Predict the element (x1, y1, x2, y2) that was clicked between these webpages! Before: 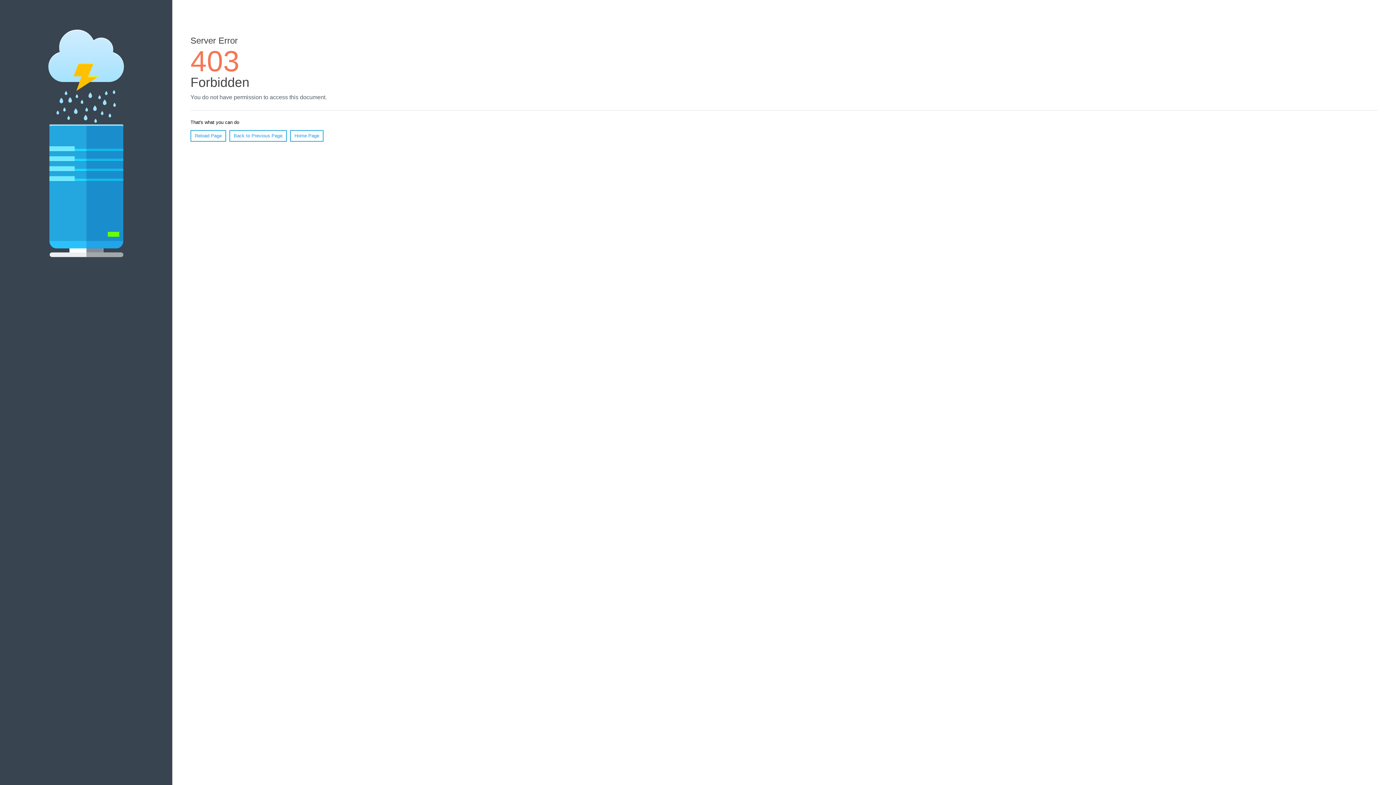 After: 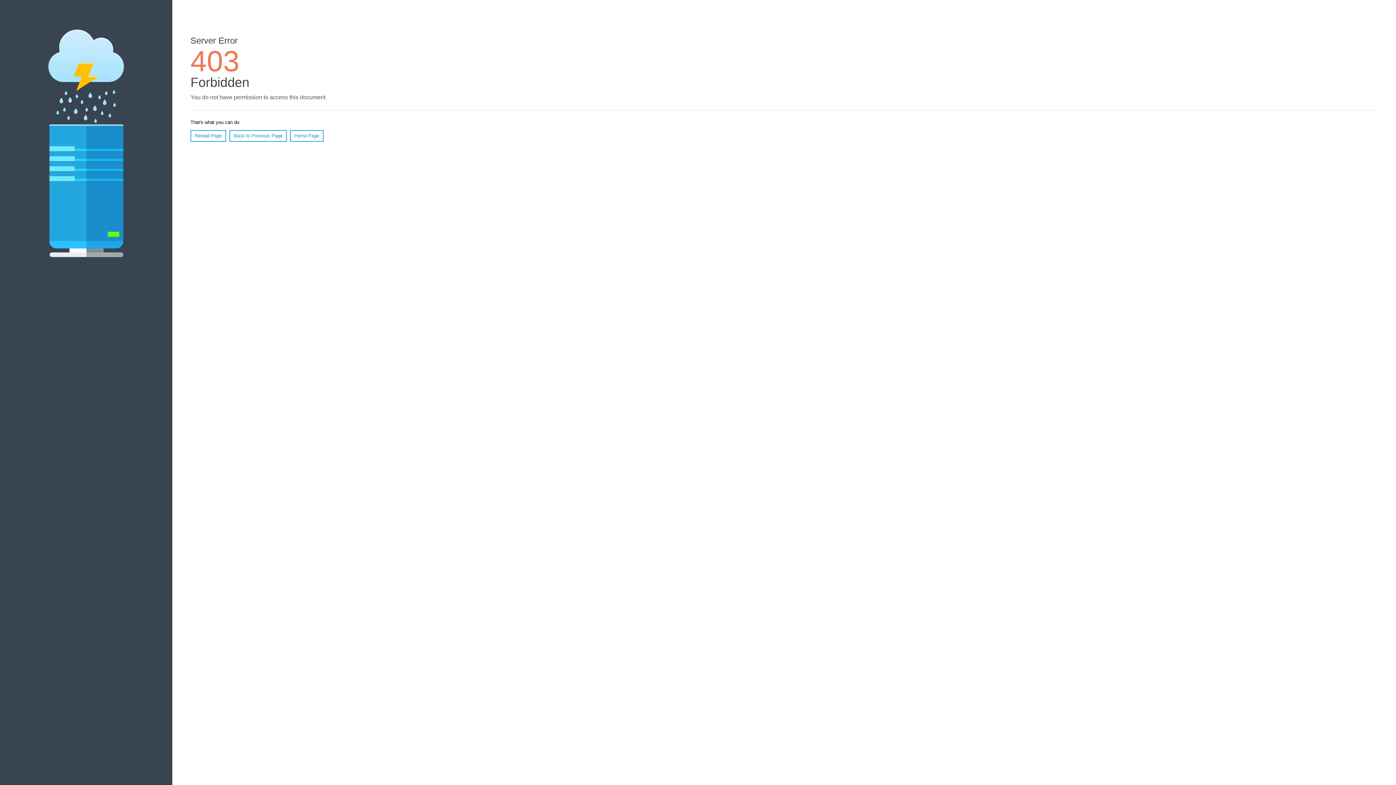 Action: label: Reload Page bbox: (190, 130, 226, 141)